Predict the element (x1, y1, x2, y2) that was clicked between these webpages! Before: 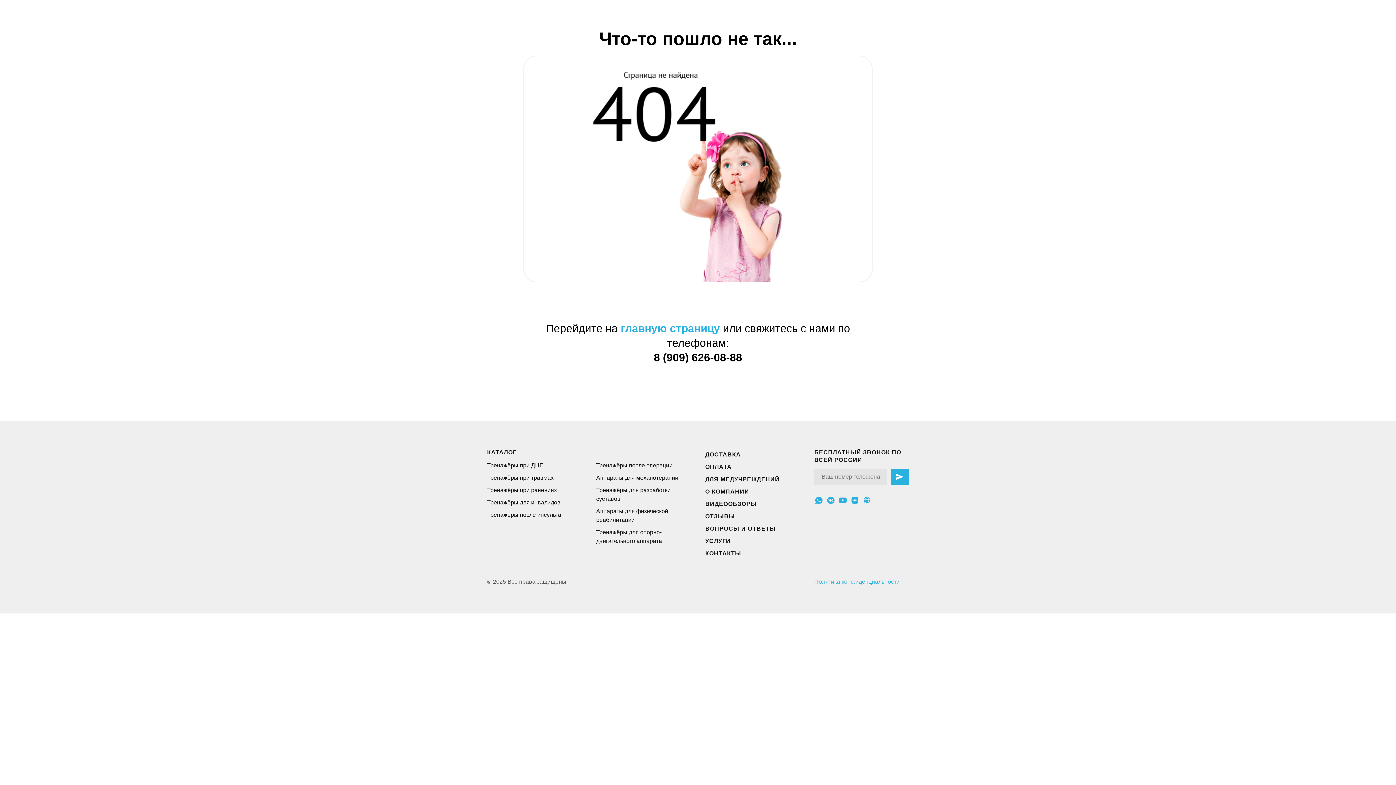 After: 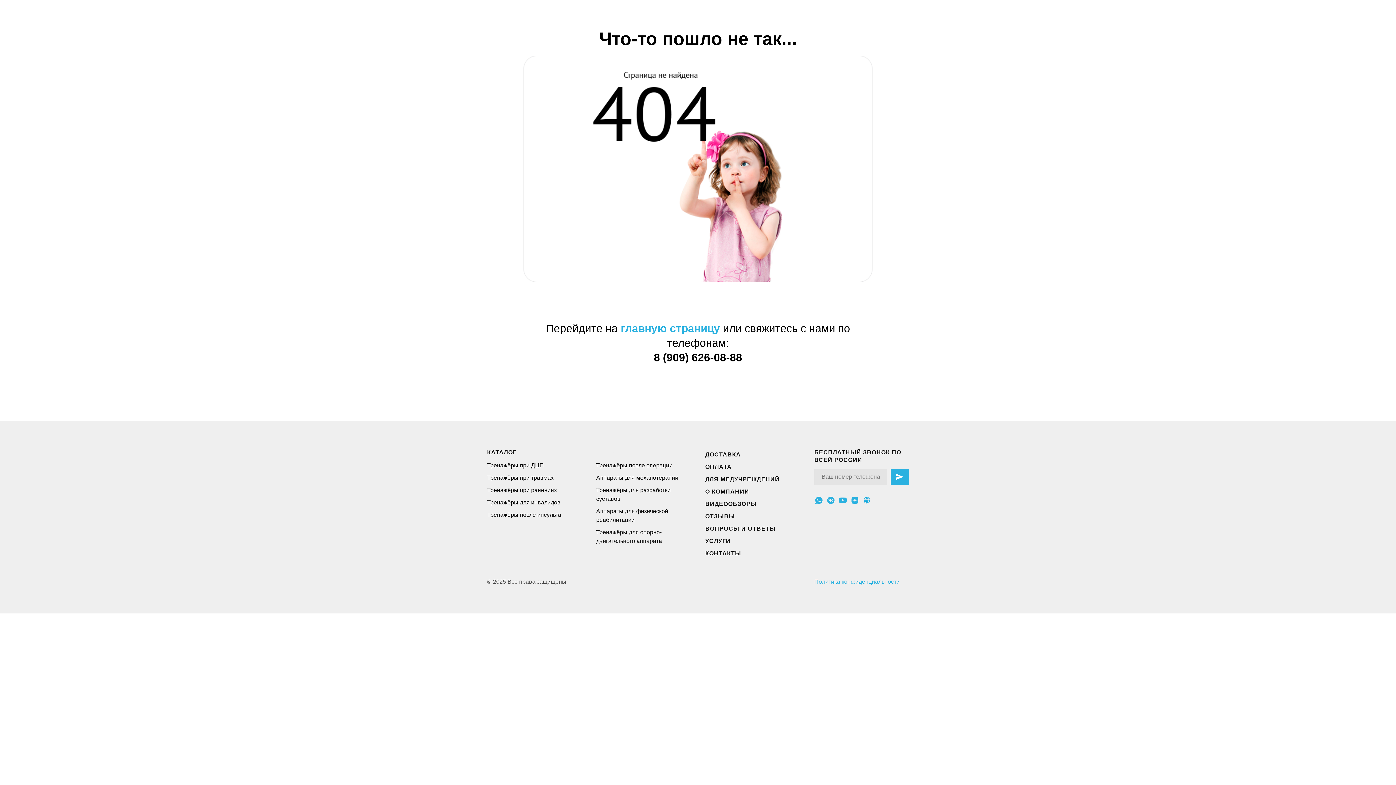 Action: bbox: (705, 451, 741, 457) label: ДОСТАВКА